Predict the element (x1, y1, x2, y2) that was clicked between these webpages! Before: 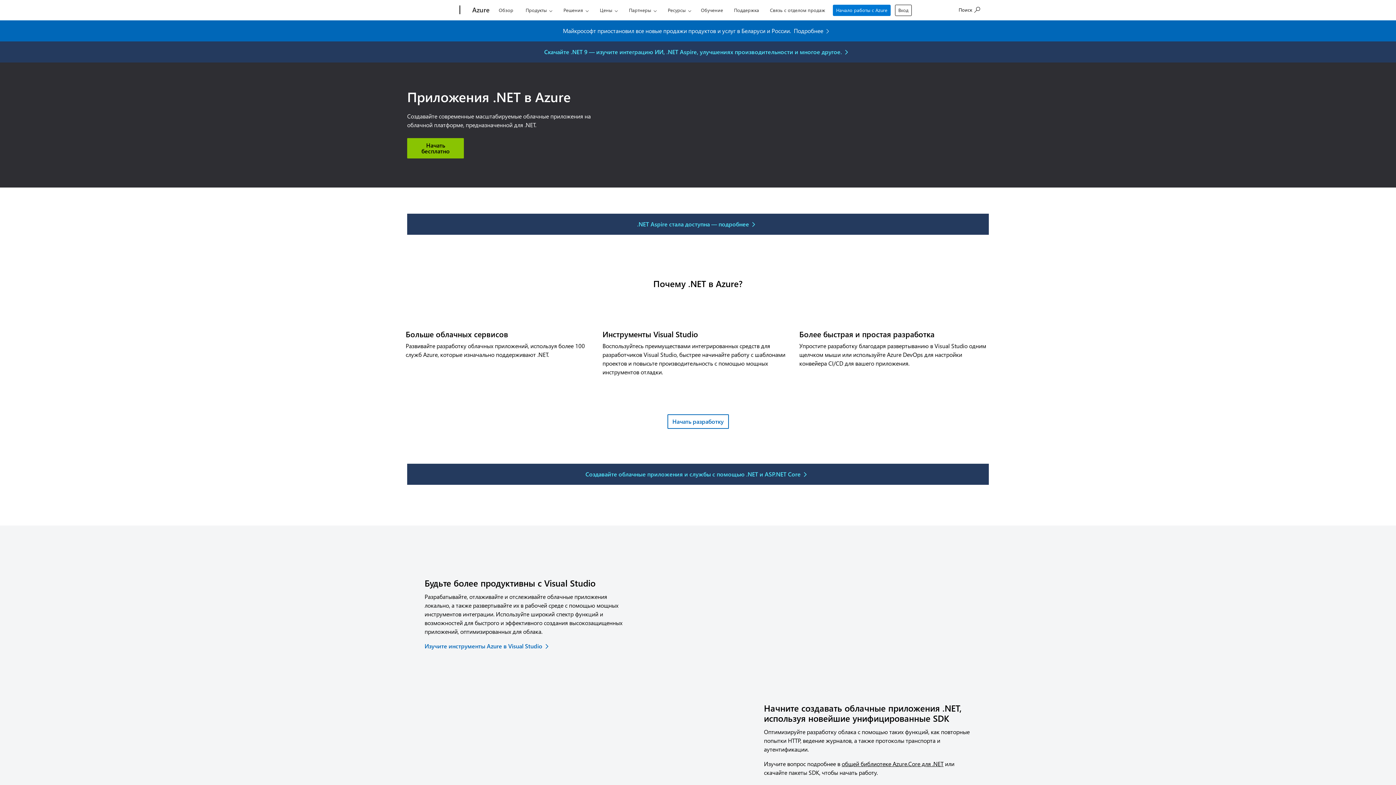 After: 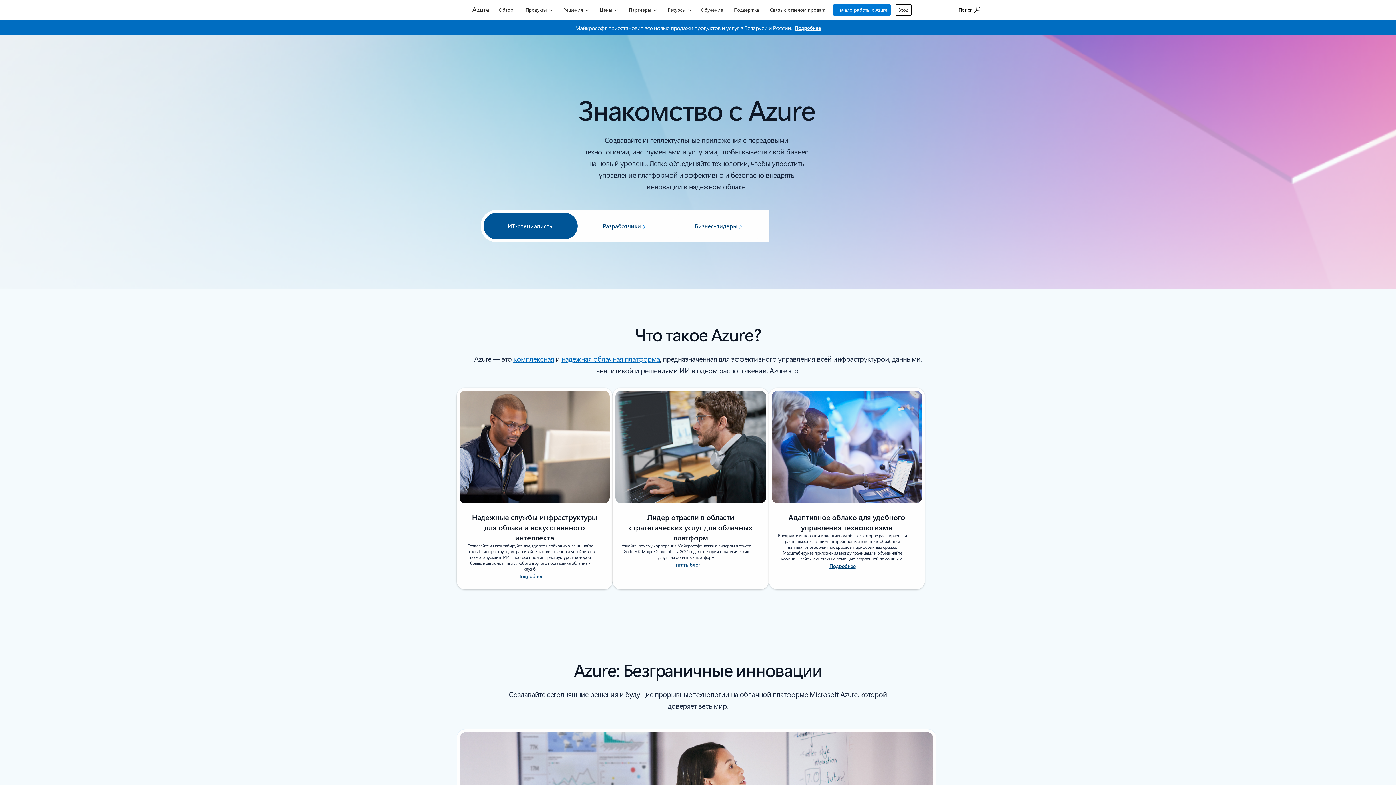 Action: label: Обзор bbox: (495, 0, 516, 17)